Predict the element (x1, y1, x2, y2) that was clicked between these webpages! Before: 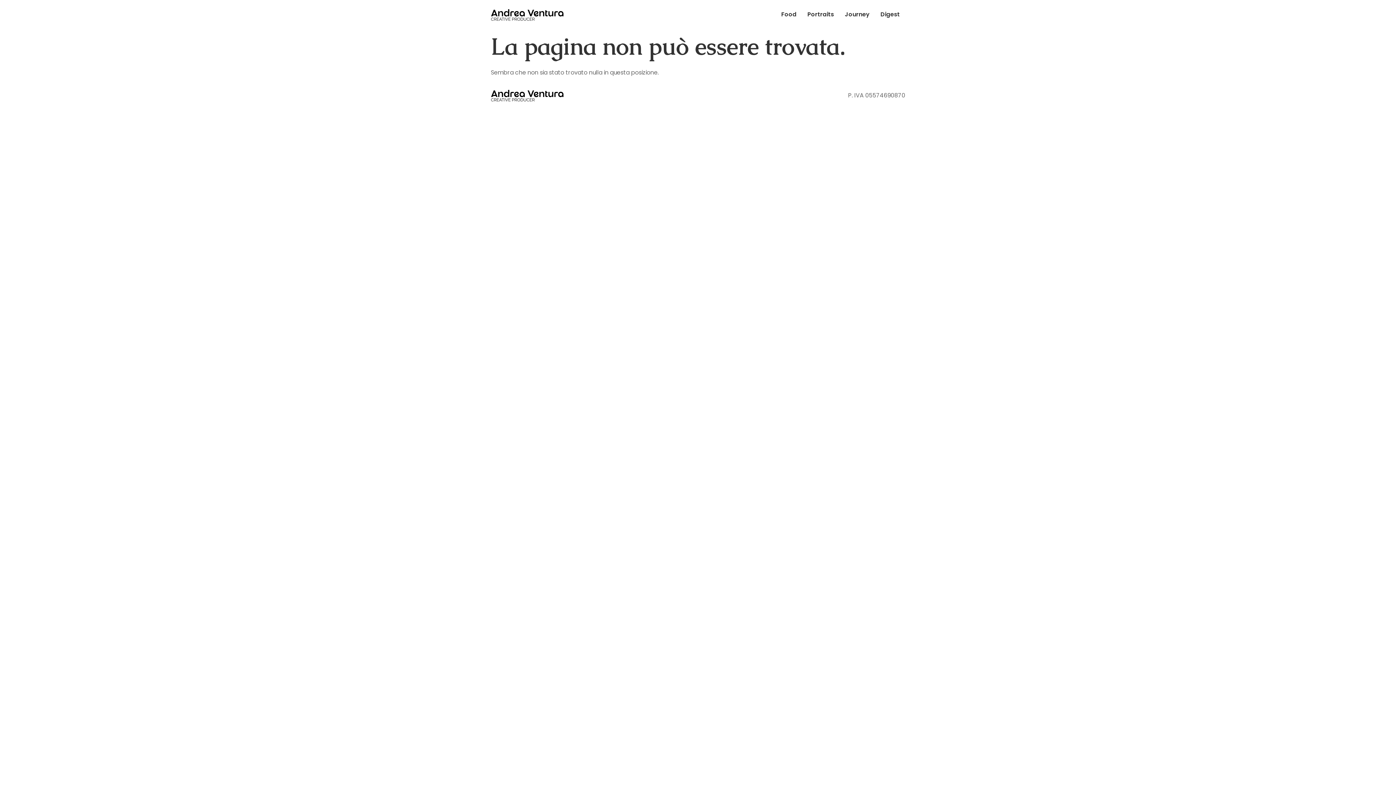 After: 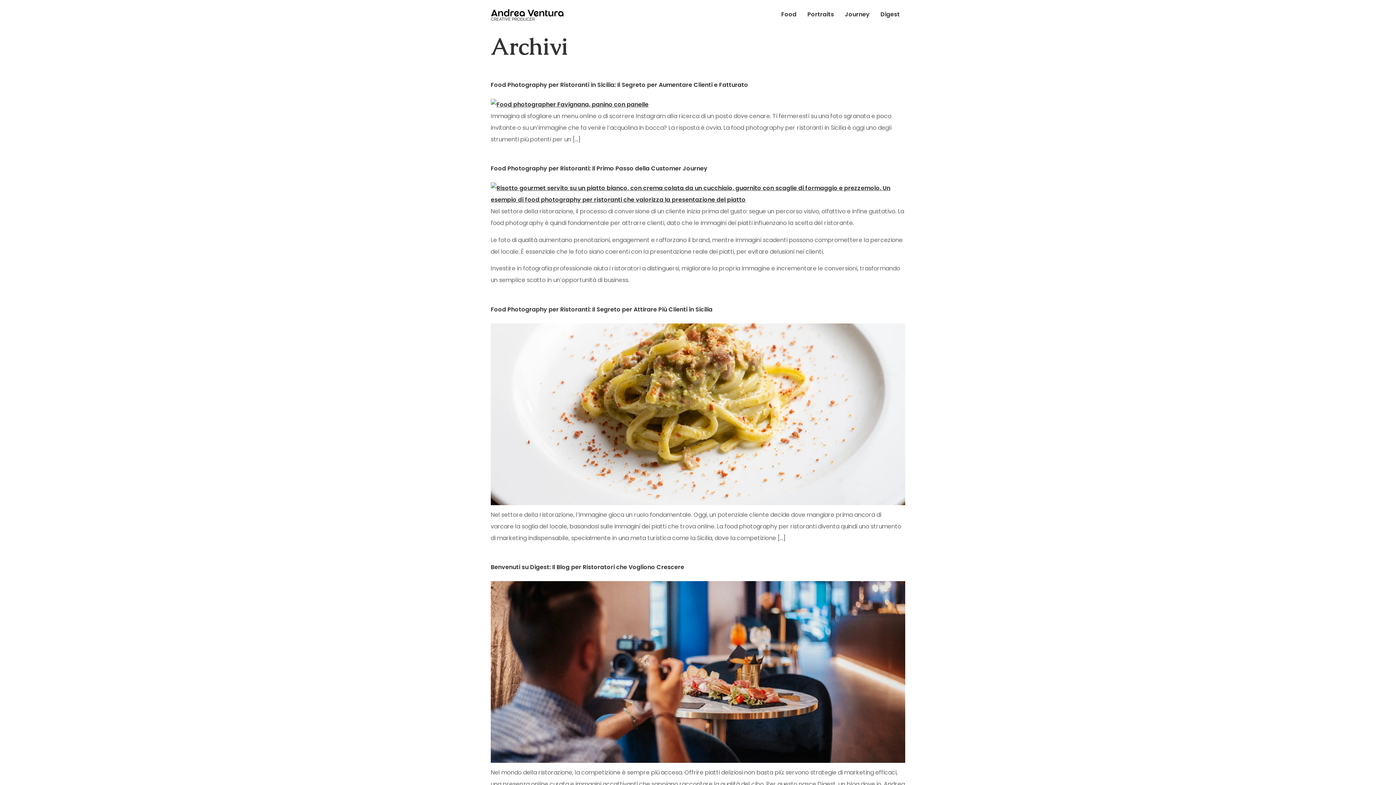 Action: label: Digest bbox: (875, 5, 905, 23)